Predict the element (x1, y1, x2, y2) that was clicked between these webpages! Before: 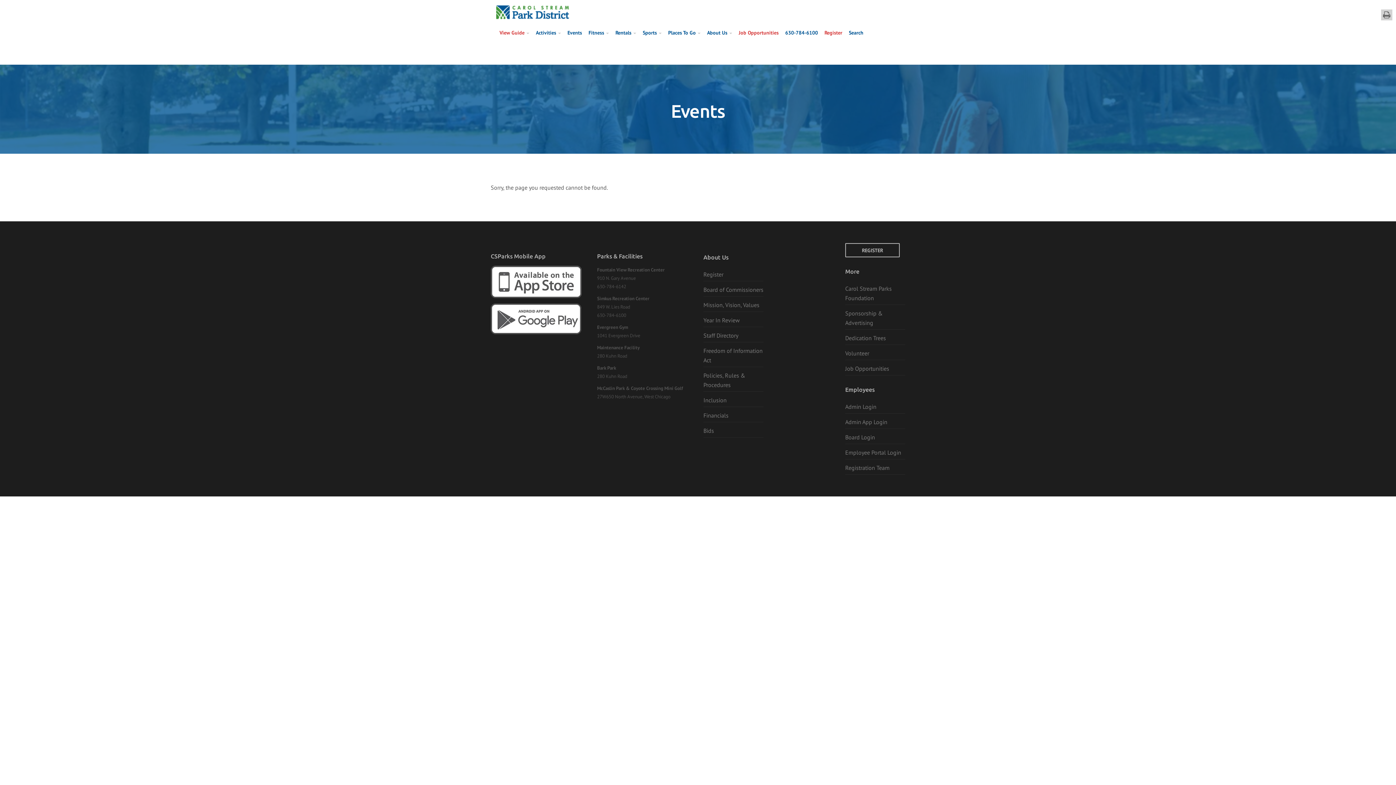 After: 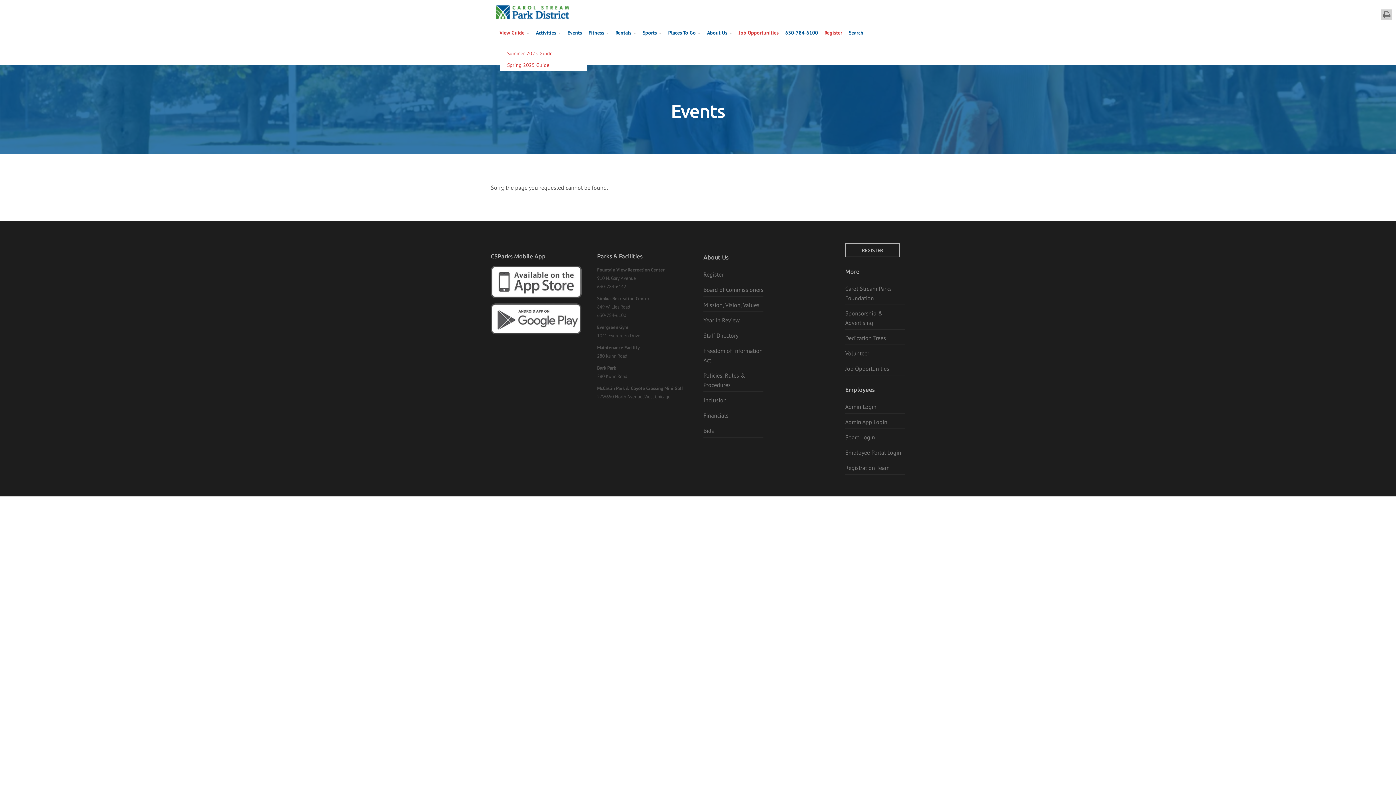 Action: label: View Guide bbox: (496, 18, 532, 47)